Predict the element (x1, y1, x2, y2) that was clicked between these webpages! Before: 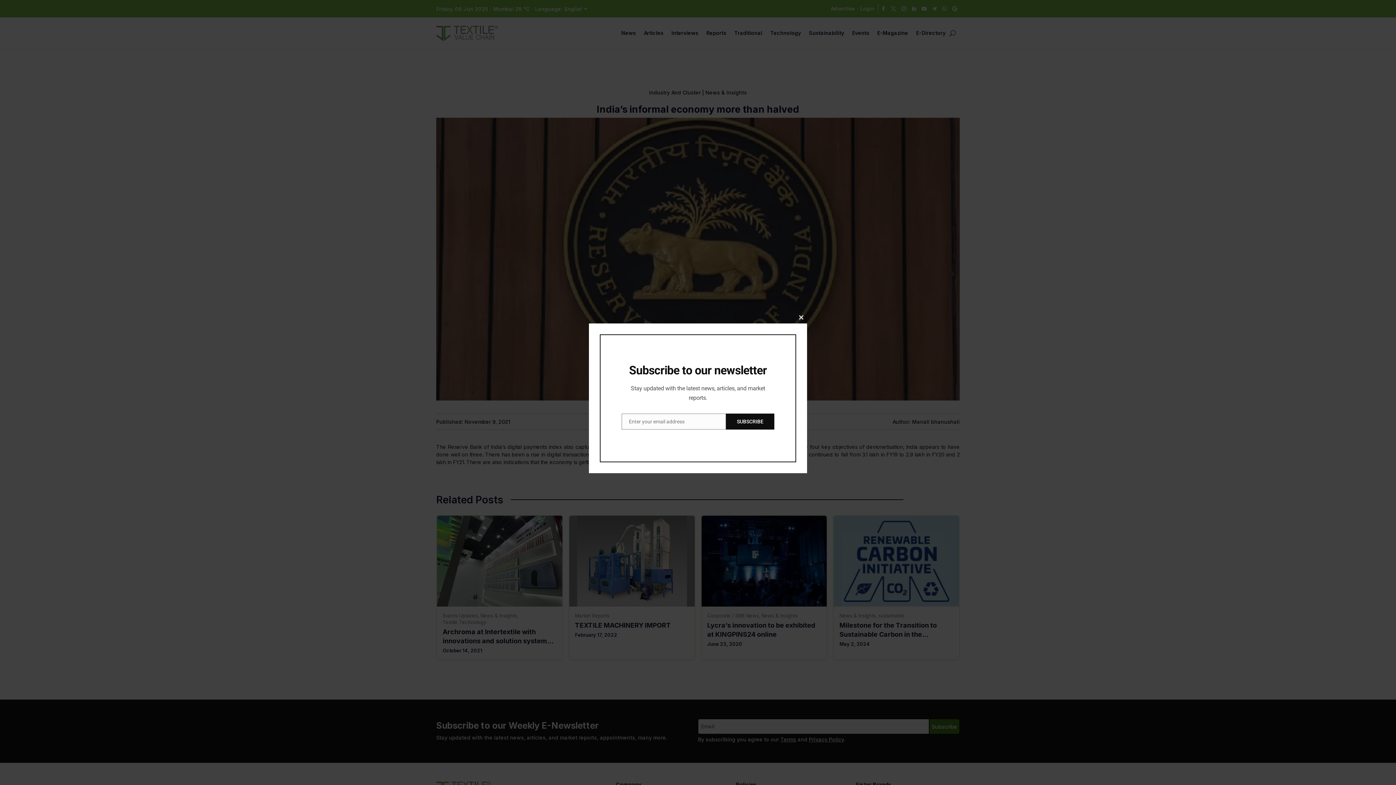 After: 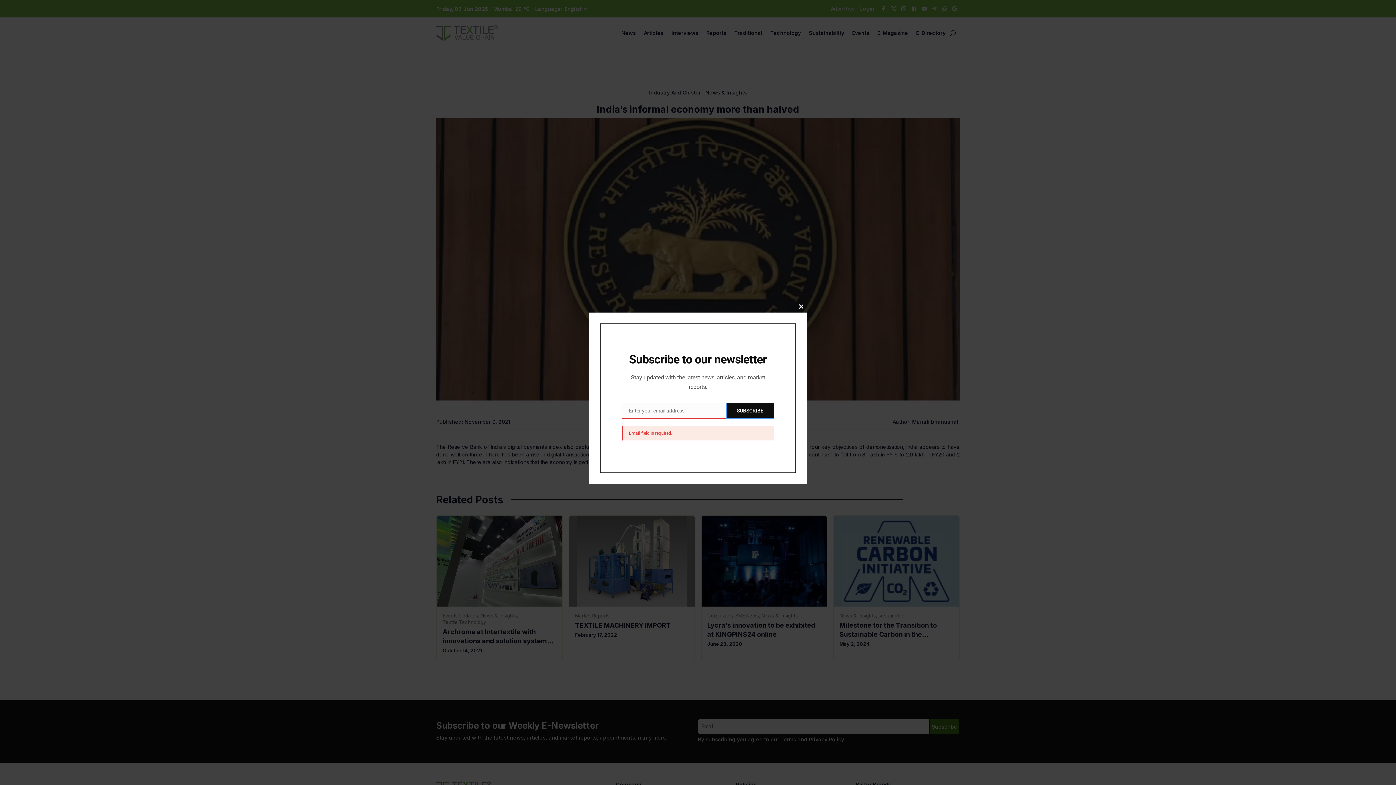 Action: bbox: (726, 413, 774, 429) label: SUBSCRIBE